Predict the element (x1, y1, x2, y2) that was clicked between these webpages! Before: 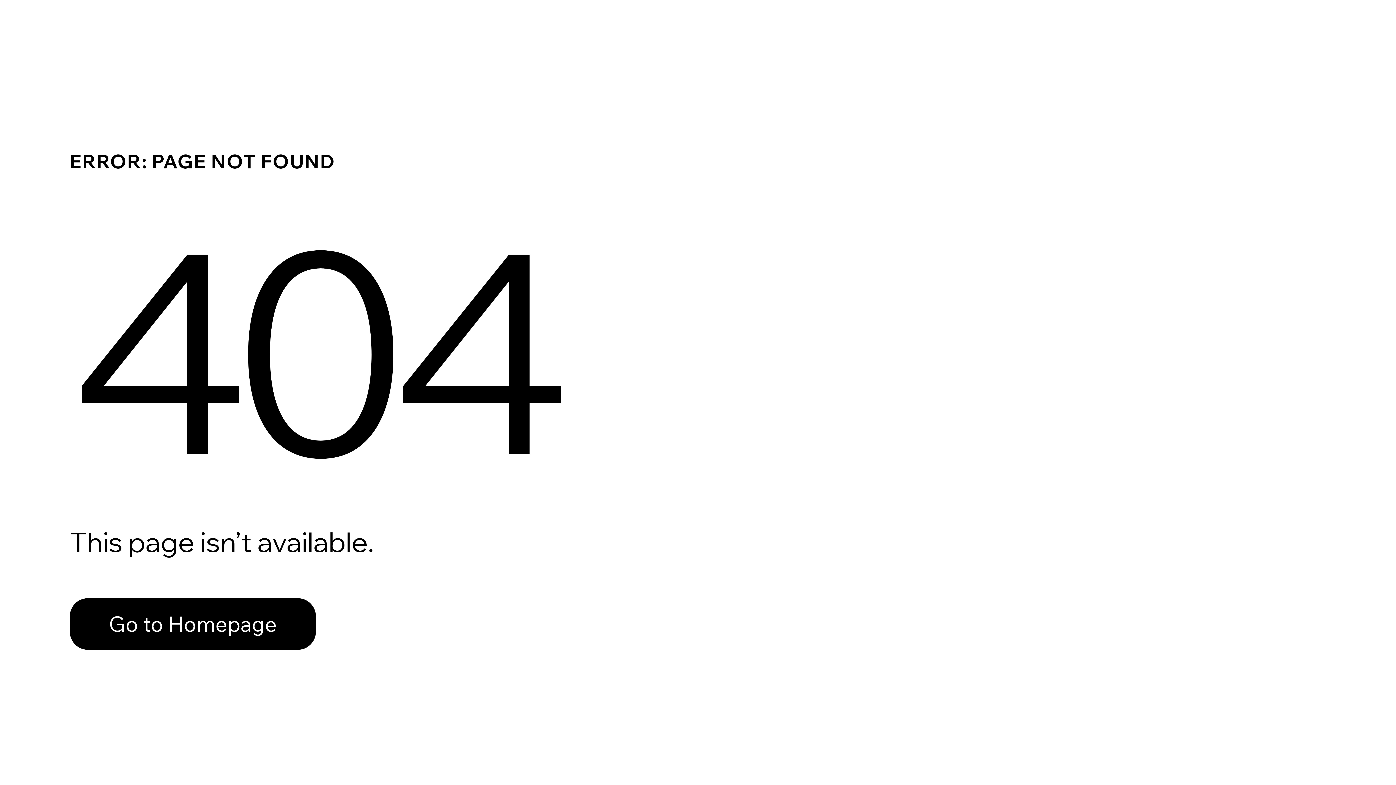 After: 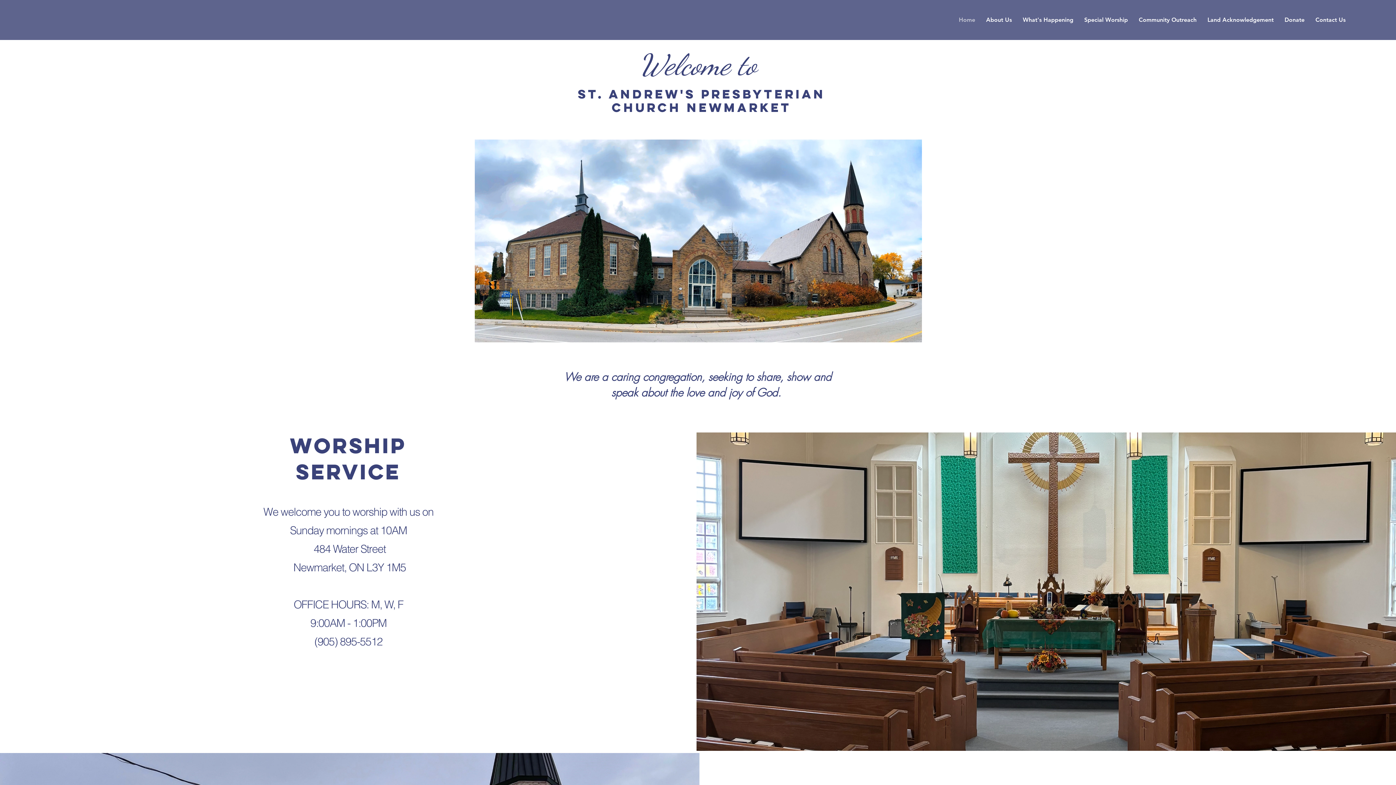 Action: bbox: (69, 582, 768, 659) label: Go to Homepage